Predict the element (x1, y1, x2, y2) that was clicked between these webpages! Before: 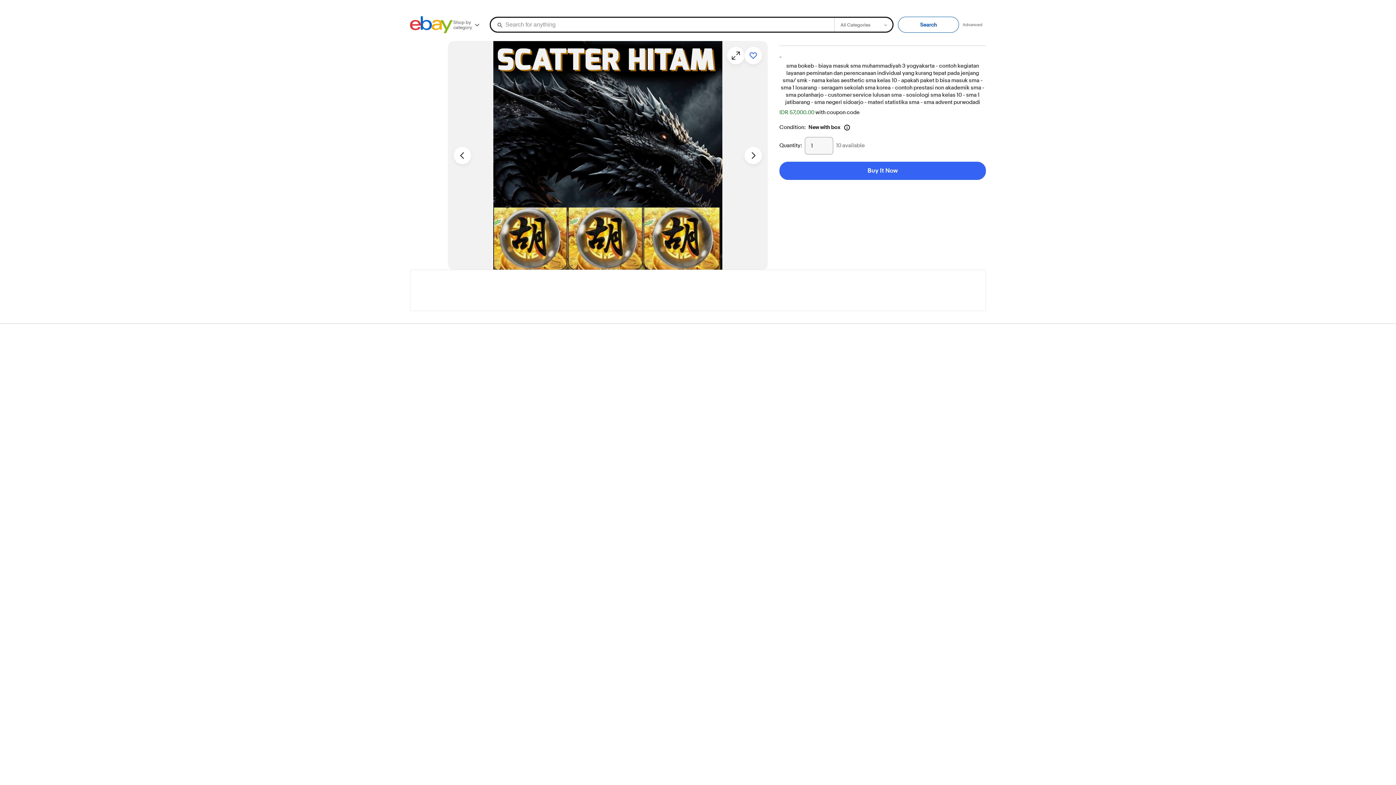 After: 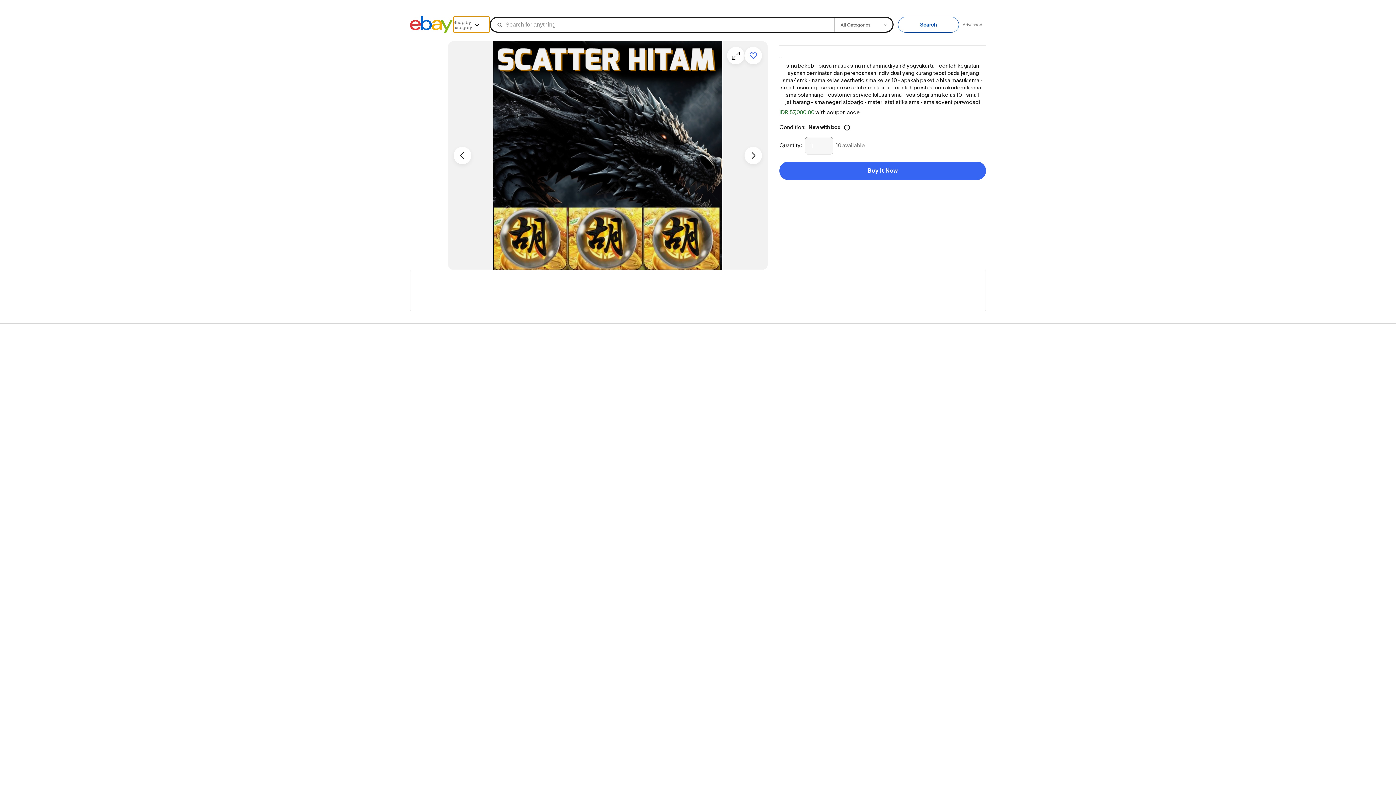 Action: label: Shop by category bbox: (453, 16, 489, 32)